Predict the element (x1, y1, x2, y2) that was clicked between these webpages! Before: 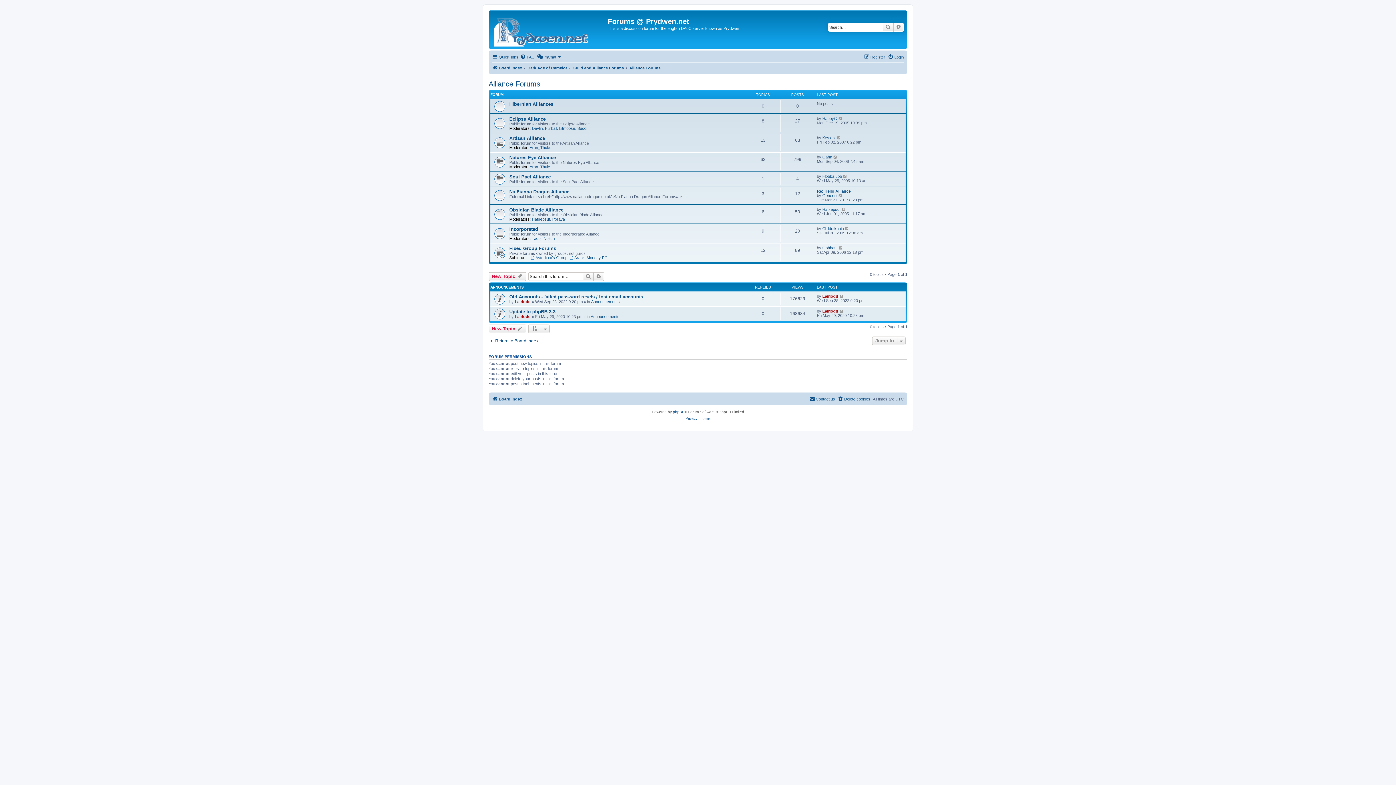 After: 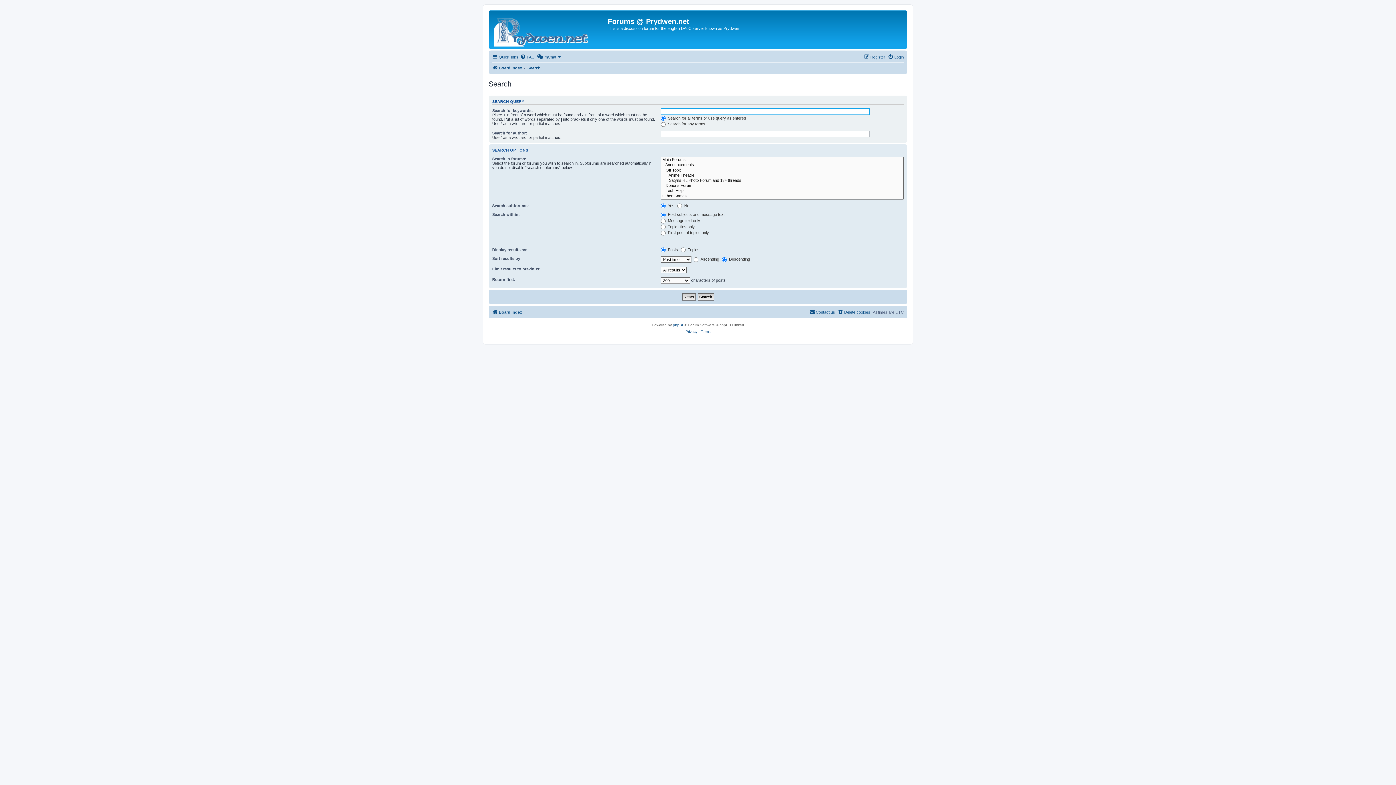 Action: bbox: (593, 272, 604, 281) label: Advanced search